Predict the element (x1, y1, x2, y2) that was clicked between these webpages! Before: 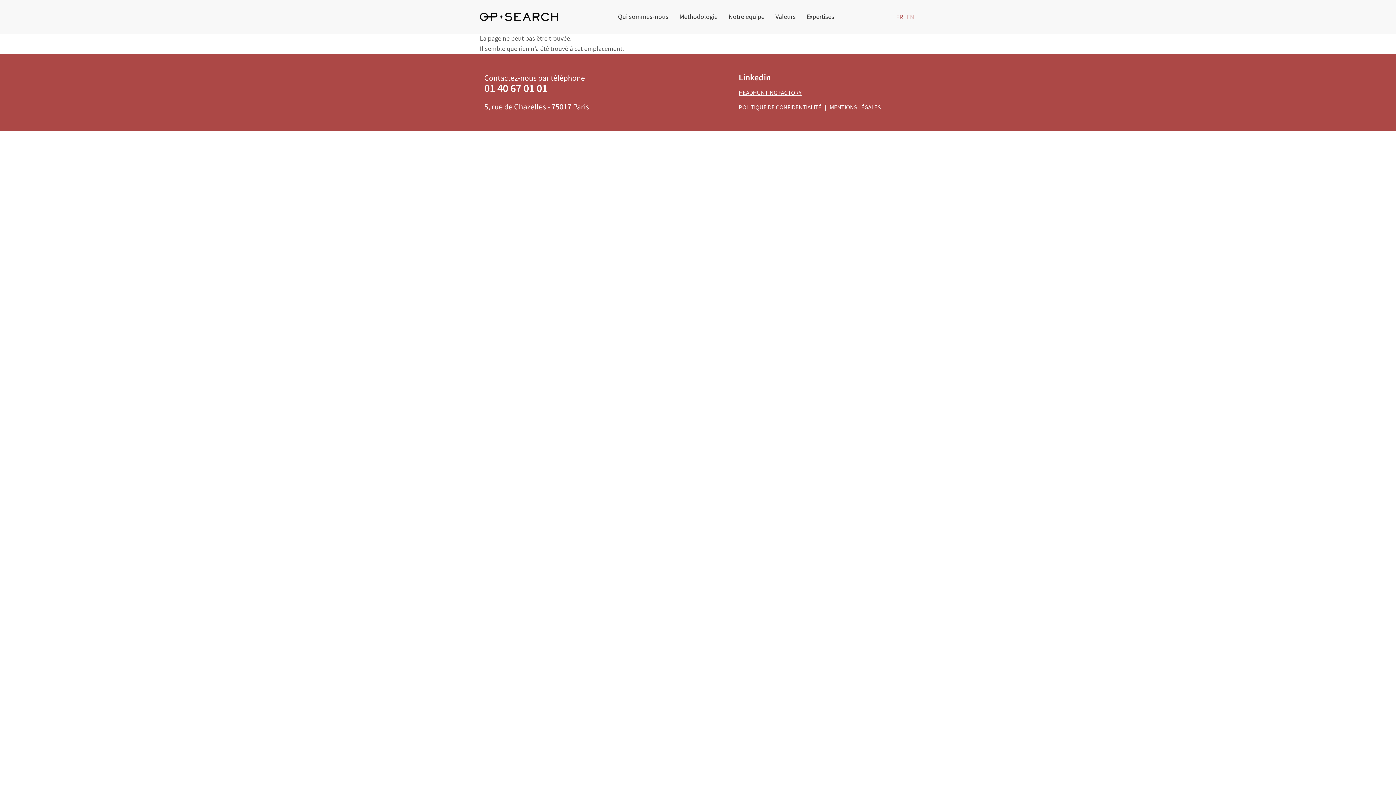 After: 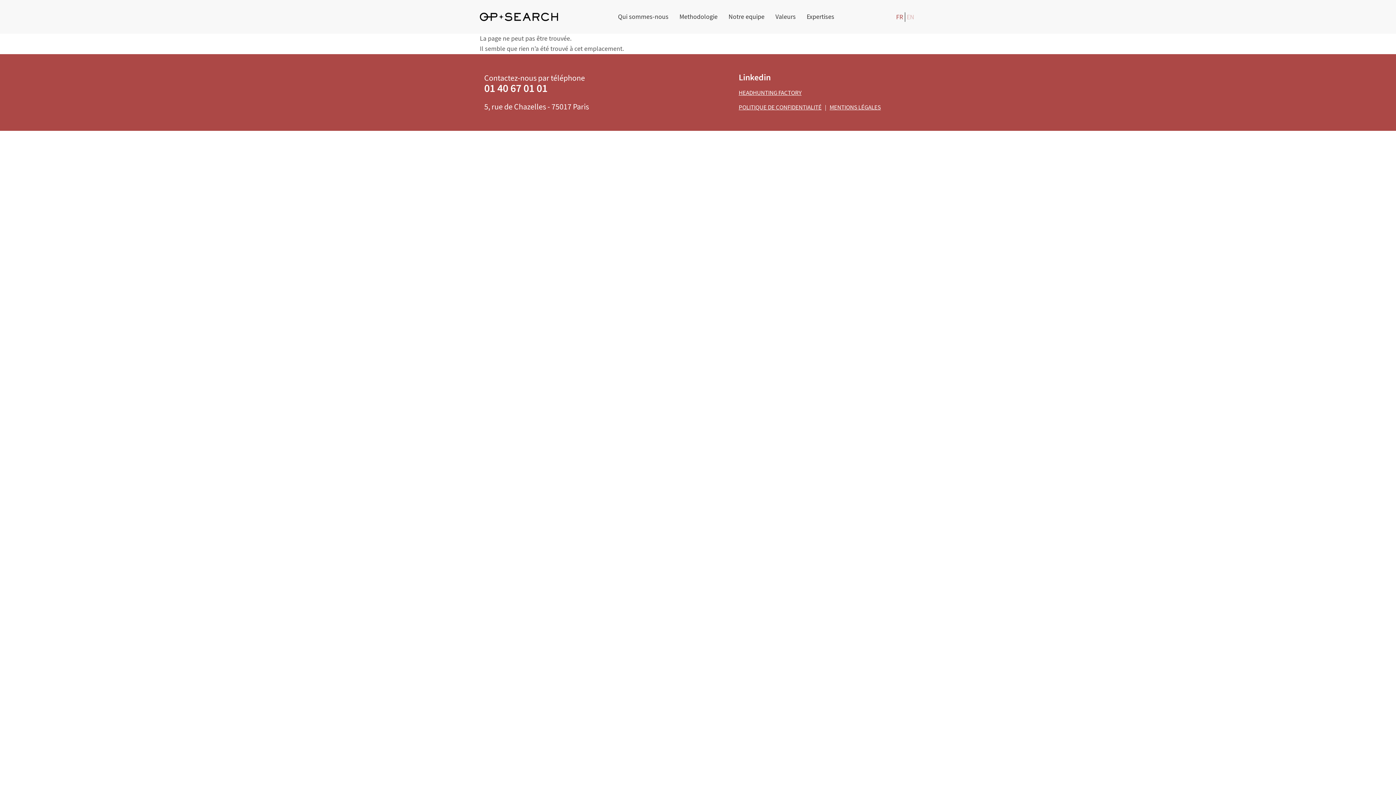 Action: bbox: (738, 88, 801, 98) label: HEADHUNTING FACTORY